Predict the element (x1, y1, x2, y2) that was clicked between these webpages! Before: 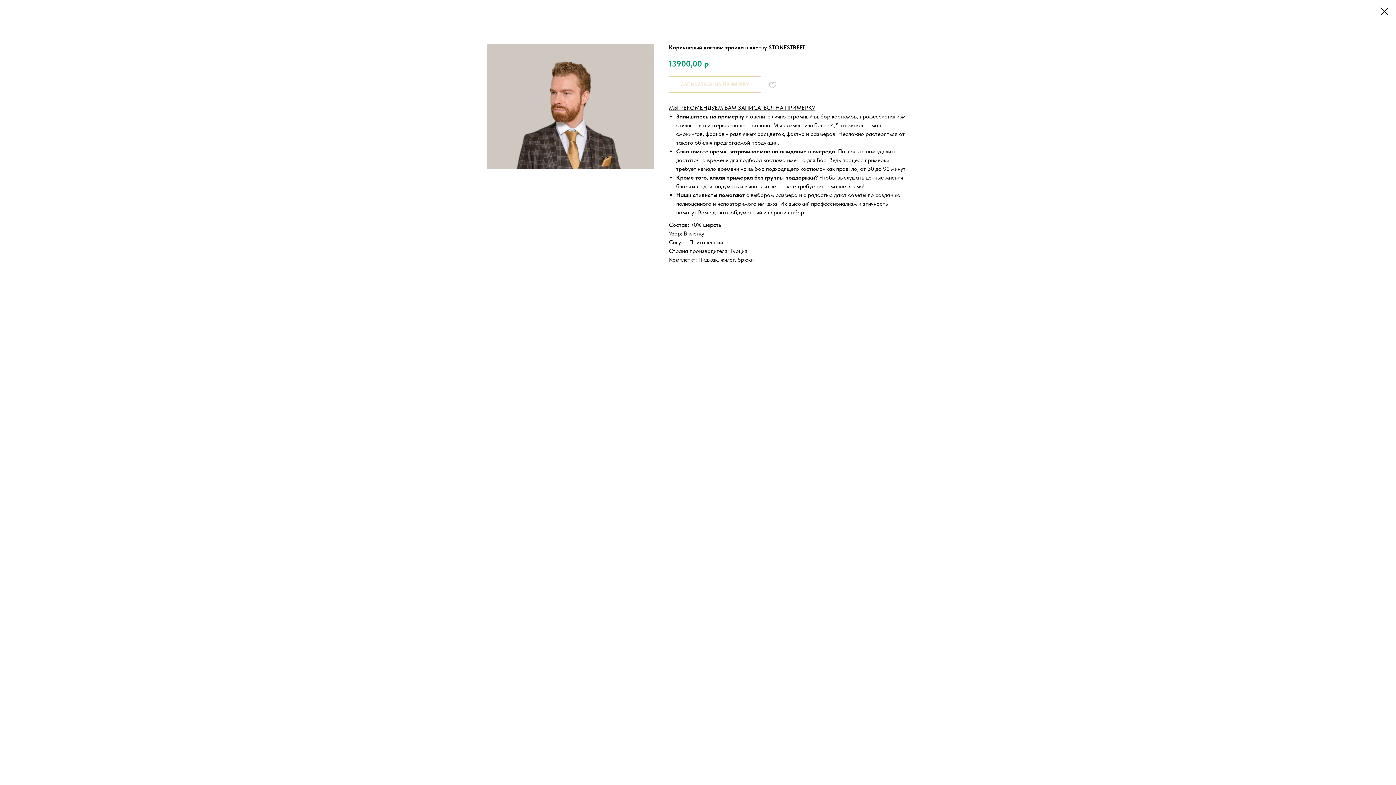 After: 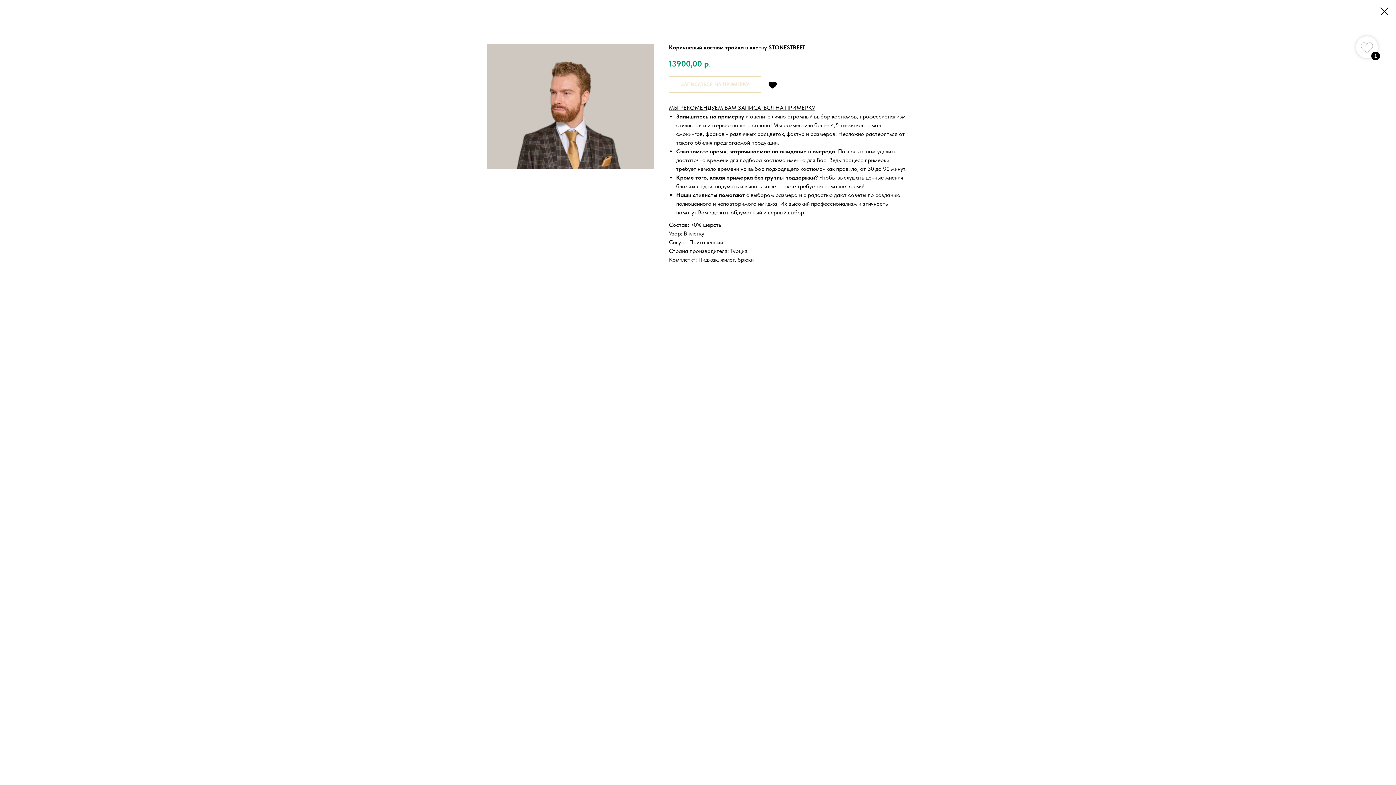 Action: bbox: (764, 76, 781, 92)